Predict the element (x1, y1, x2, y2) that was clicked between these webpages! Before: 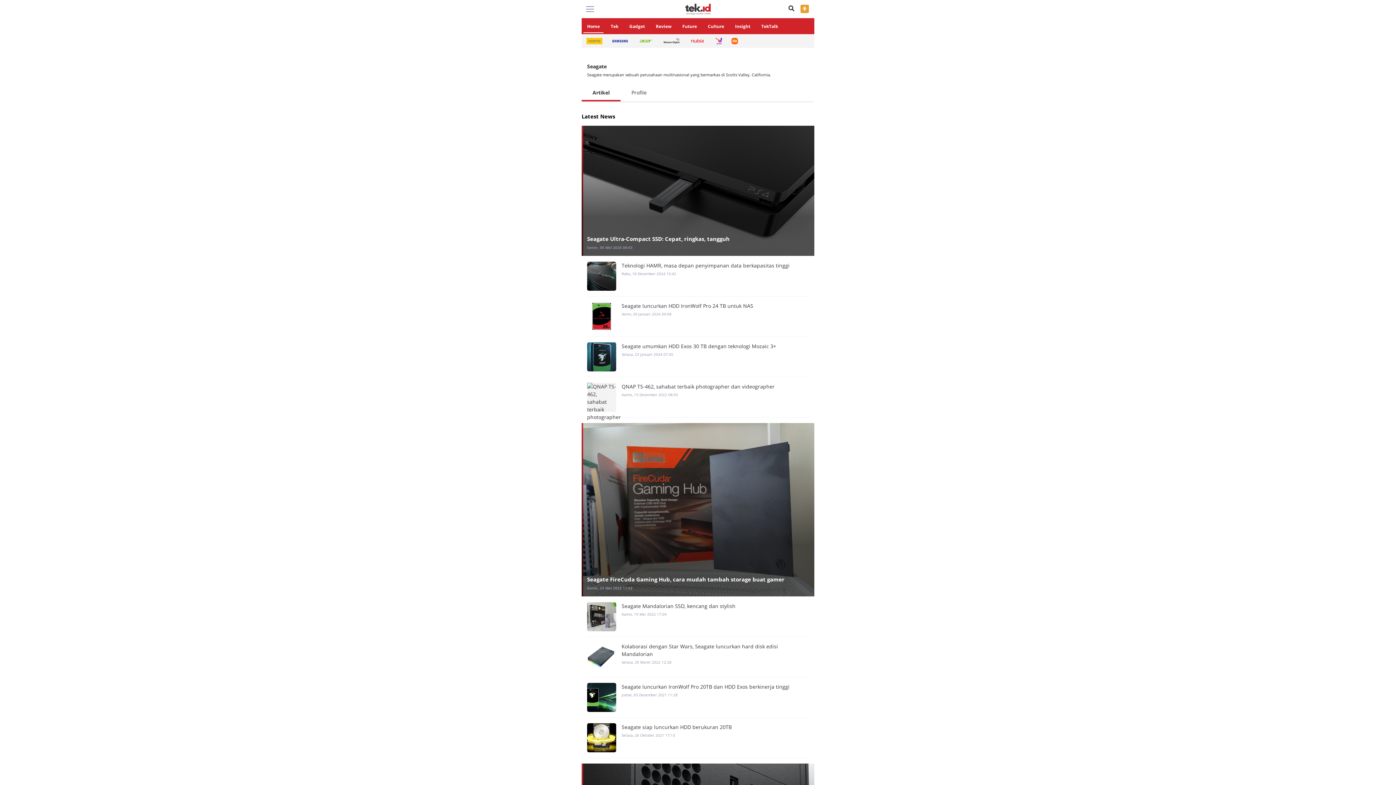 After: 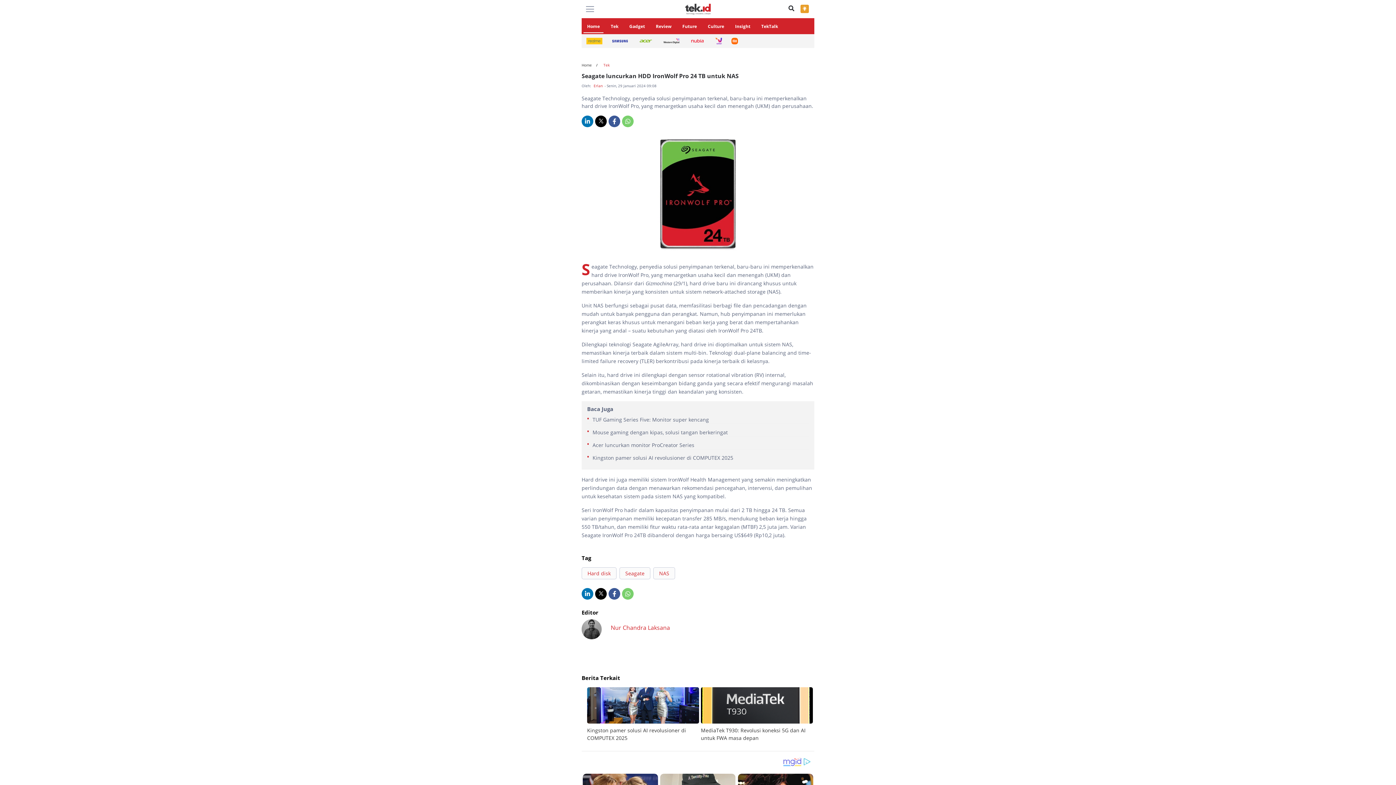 Action: bbox: (621, 302, 753, 309) label: Seagate luncurkan HDD IronWolf Pro 24 TB untuk NAS